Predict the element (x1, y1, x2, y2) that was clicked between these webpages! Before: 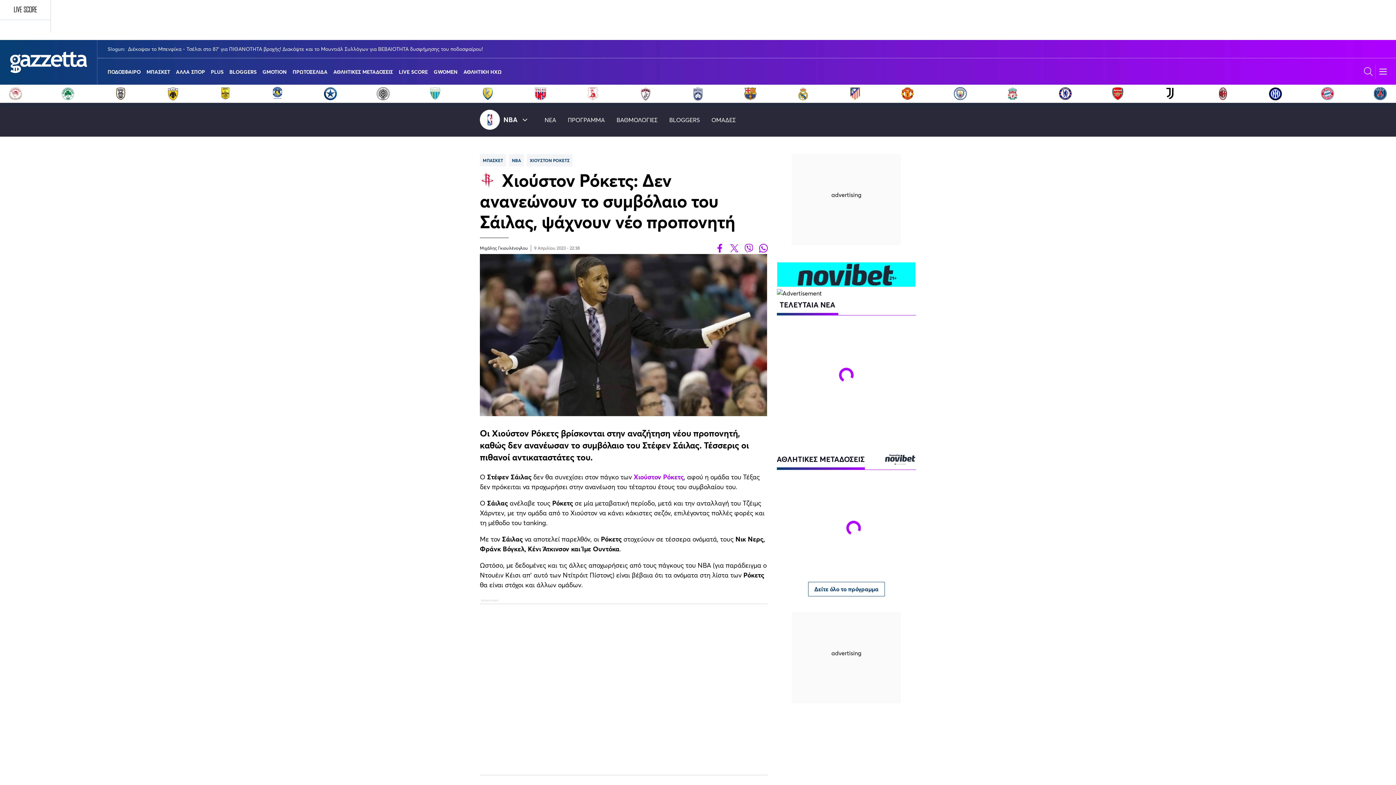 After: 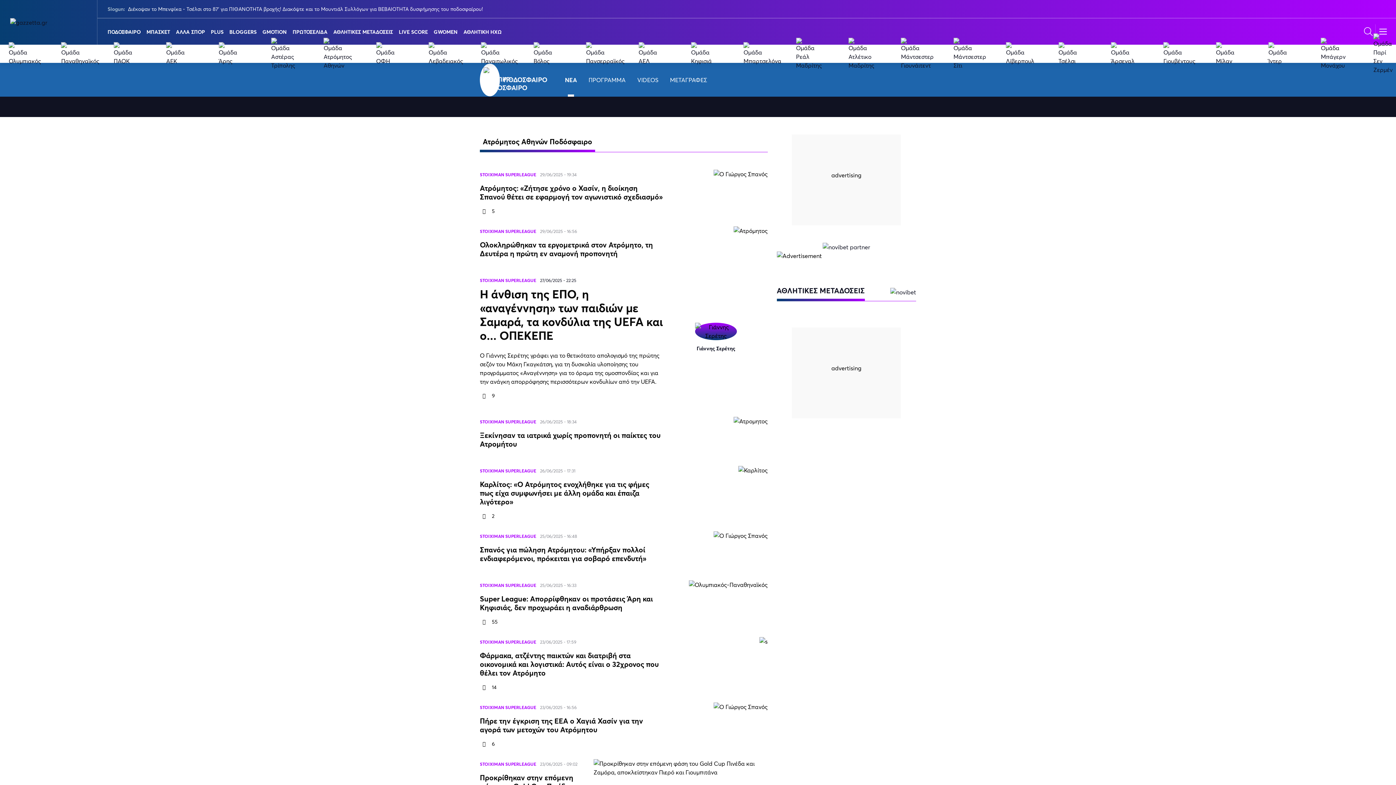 Action: bbox: (323, 86, 337, 100)